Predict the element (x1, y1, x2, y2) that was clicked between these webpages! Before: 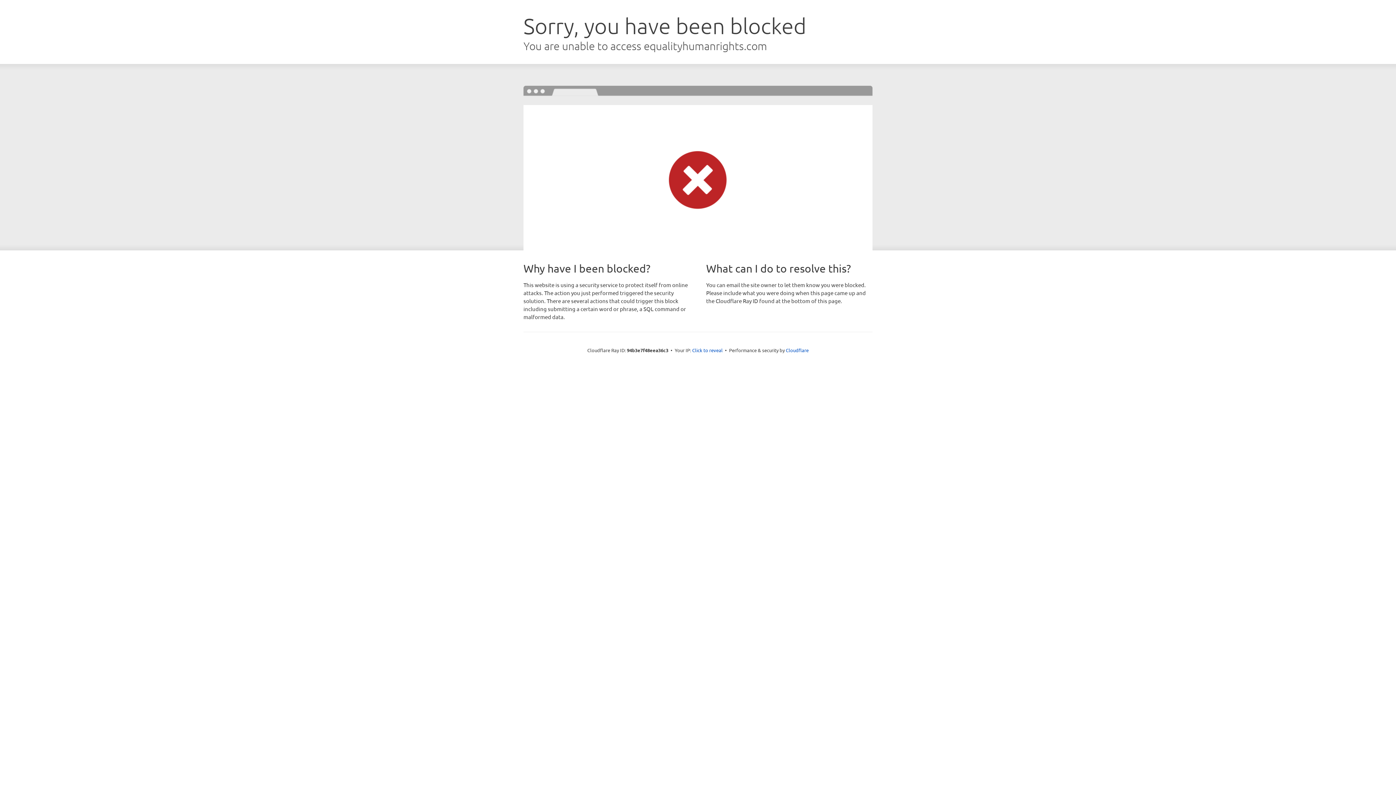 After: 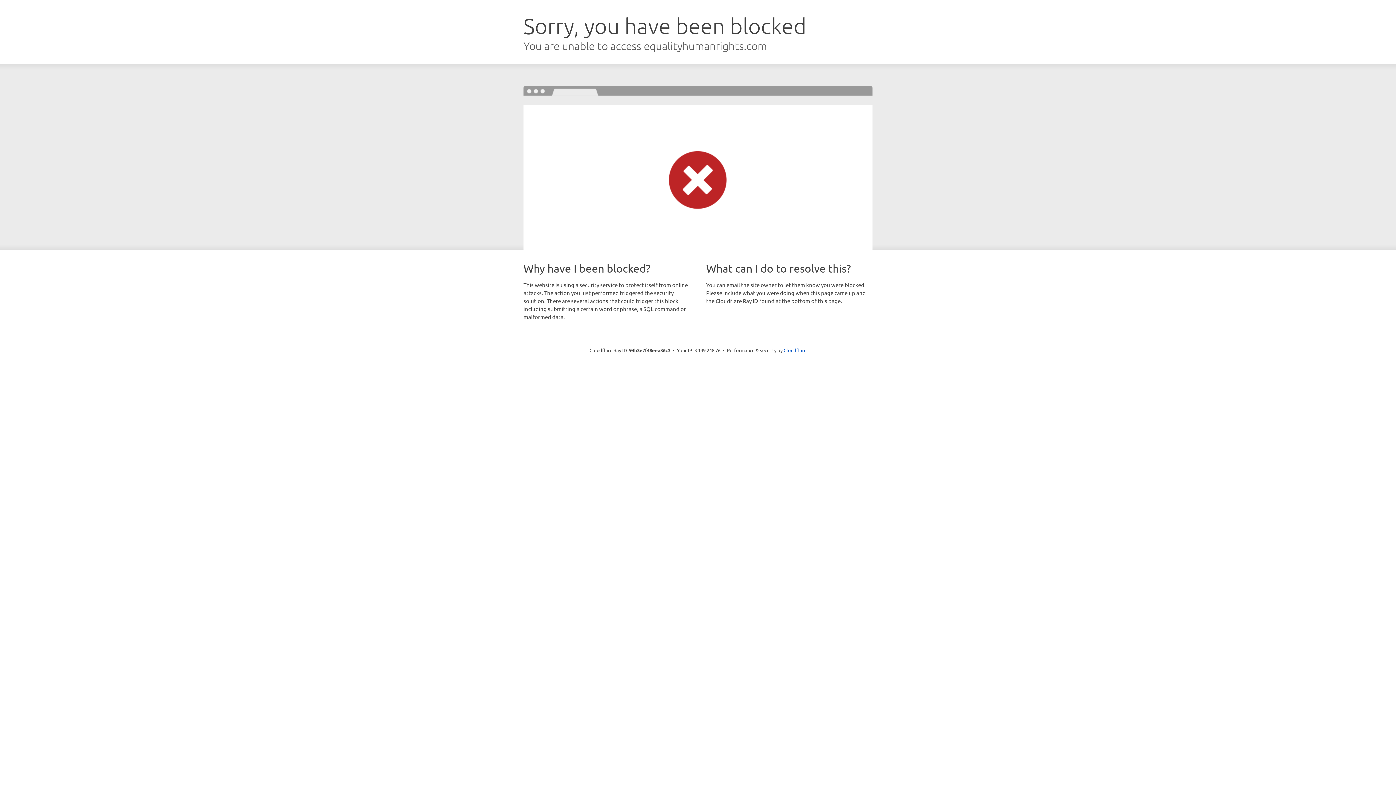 Action: bbox: (692, 346, 722, 353) label: Click to reveal